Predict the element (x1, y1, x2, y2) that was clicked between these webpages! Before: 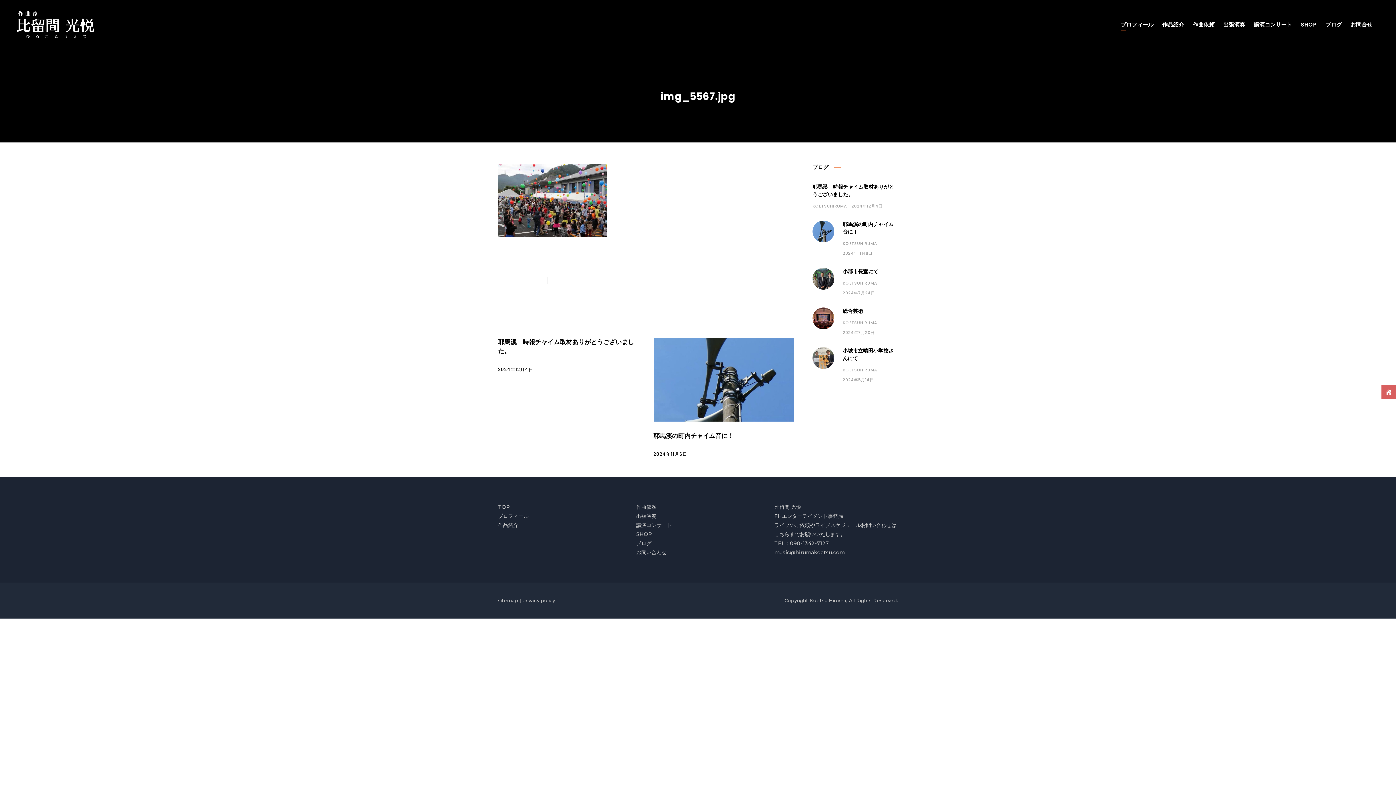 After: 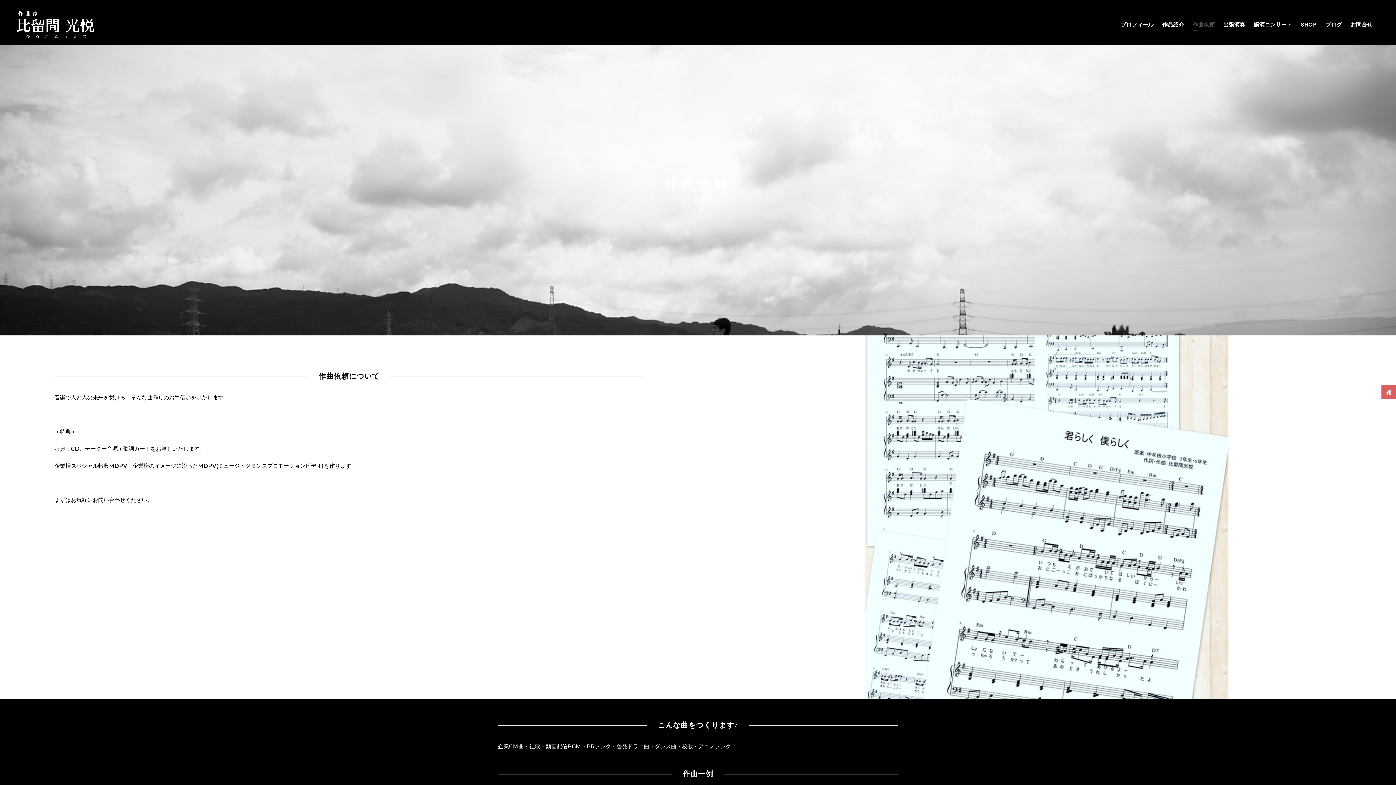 Action: label: 作曲依頼 bbox: (1193, 20, 1214, 44)